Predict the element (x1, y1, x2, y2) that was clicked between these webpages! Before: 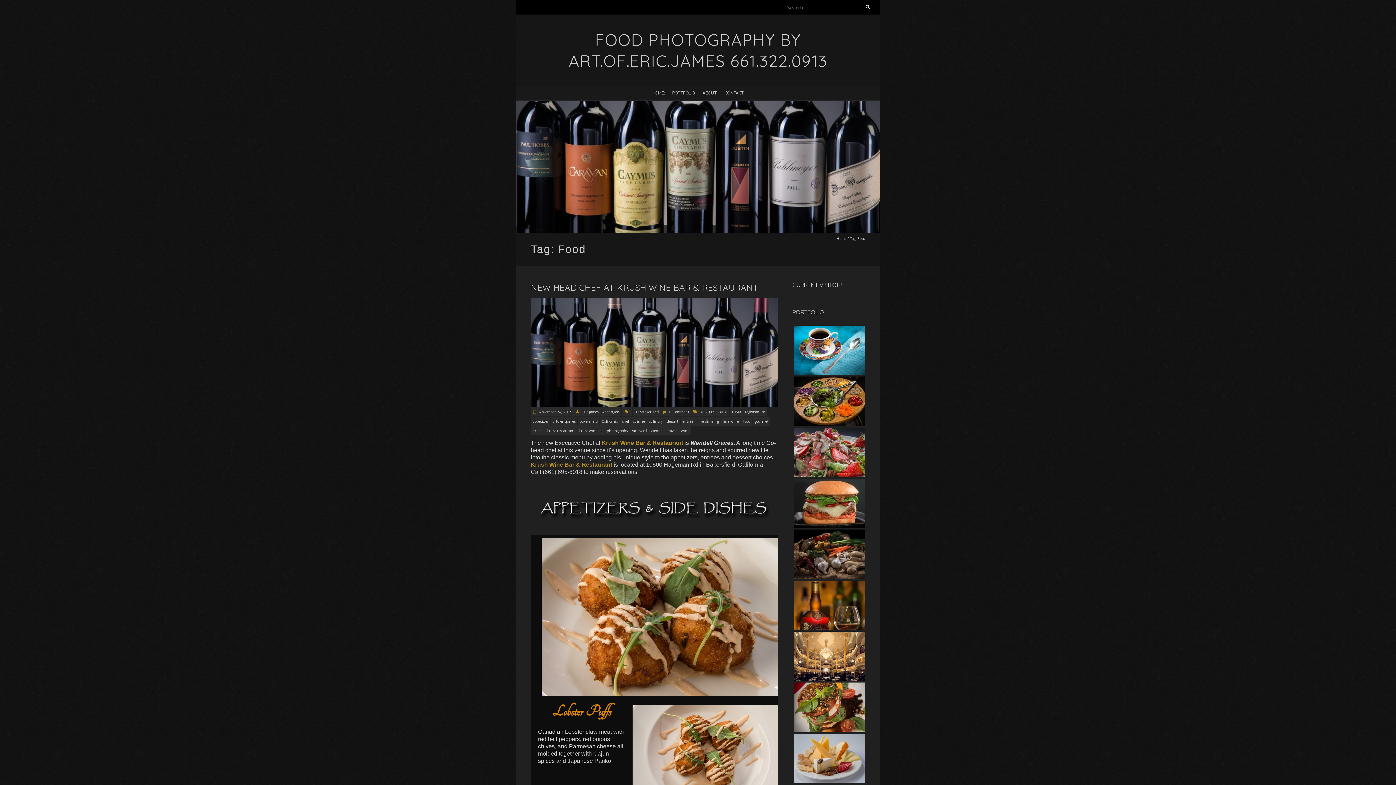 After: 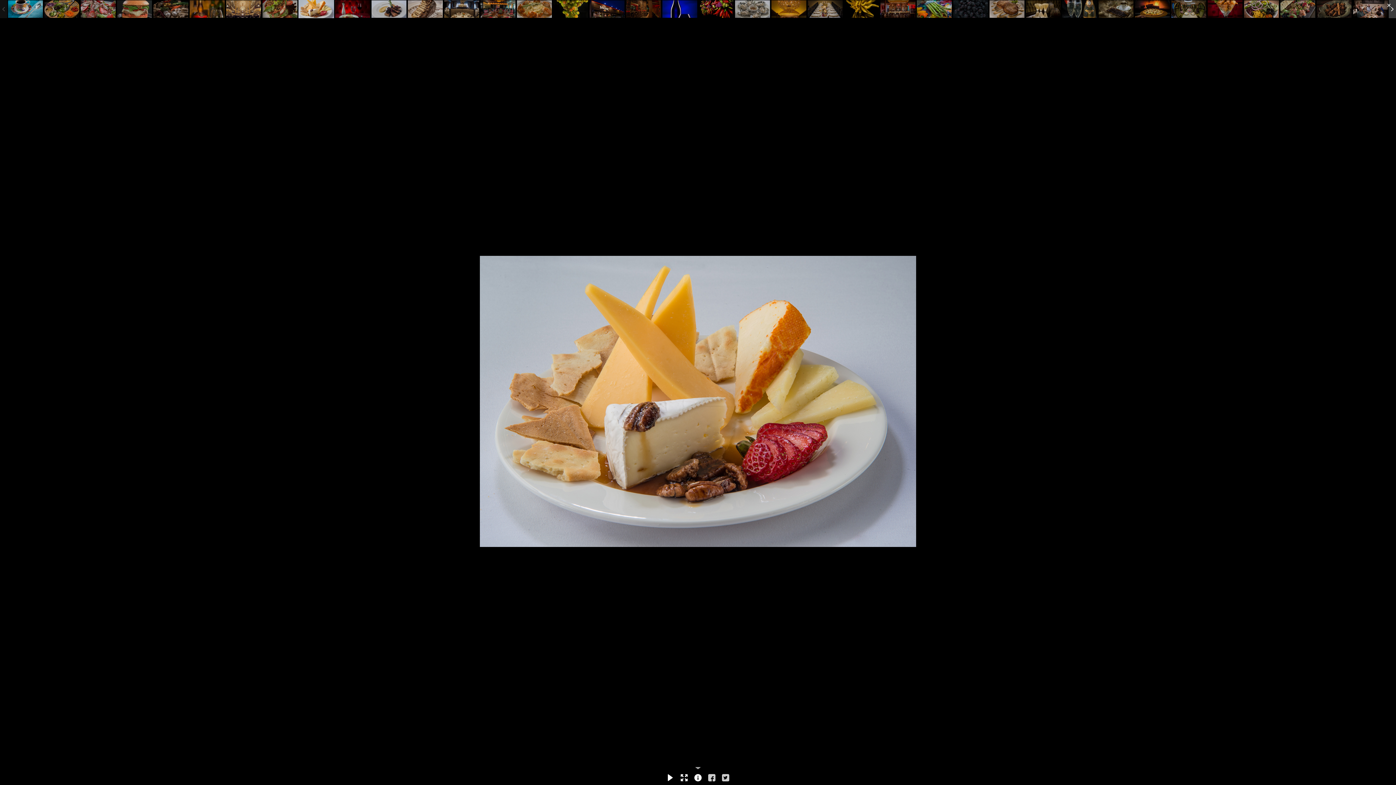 Action: bbox: (794, 734, 865, 783)